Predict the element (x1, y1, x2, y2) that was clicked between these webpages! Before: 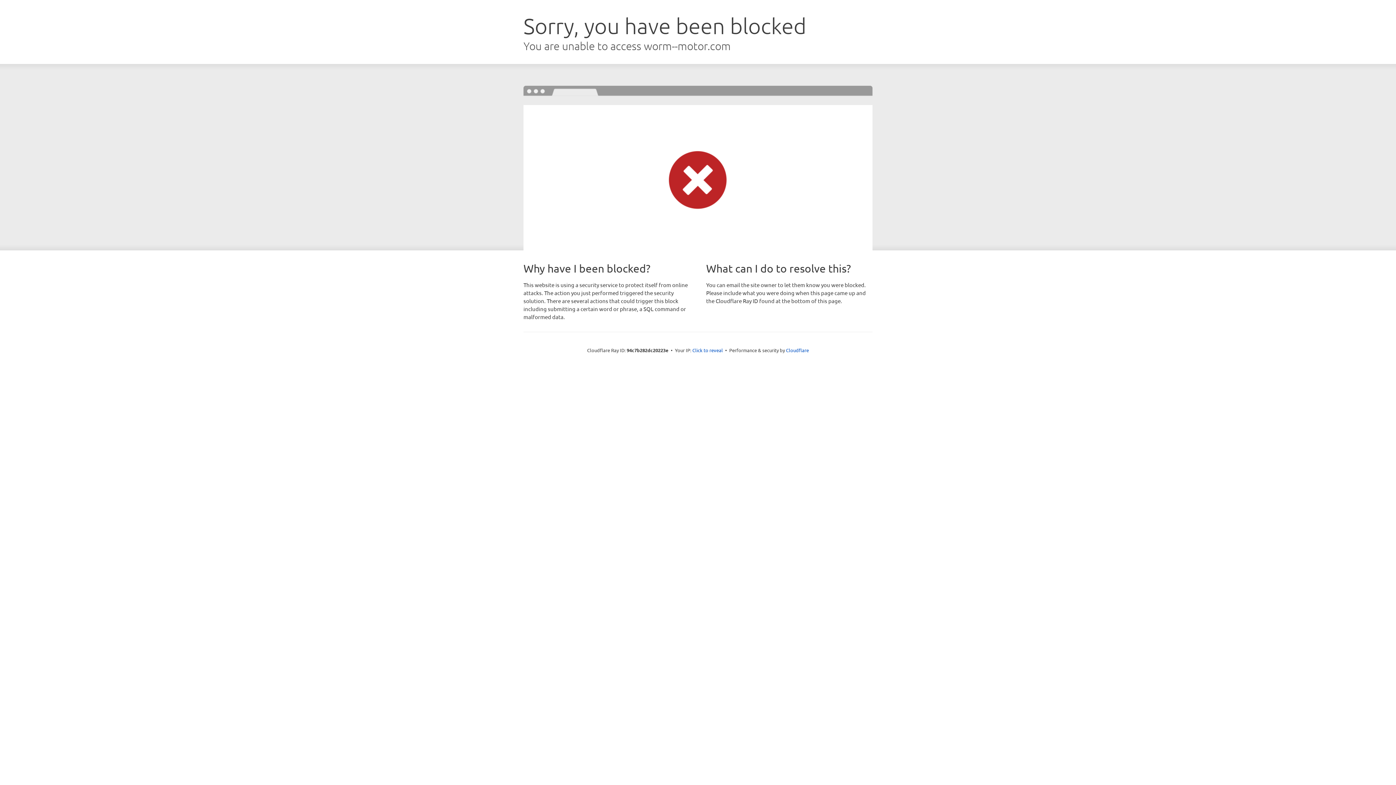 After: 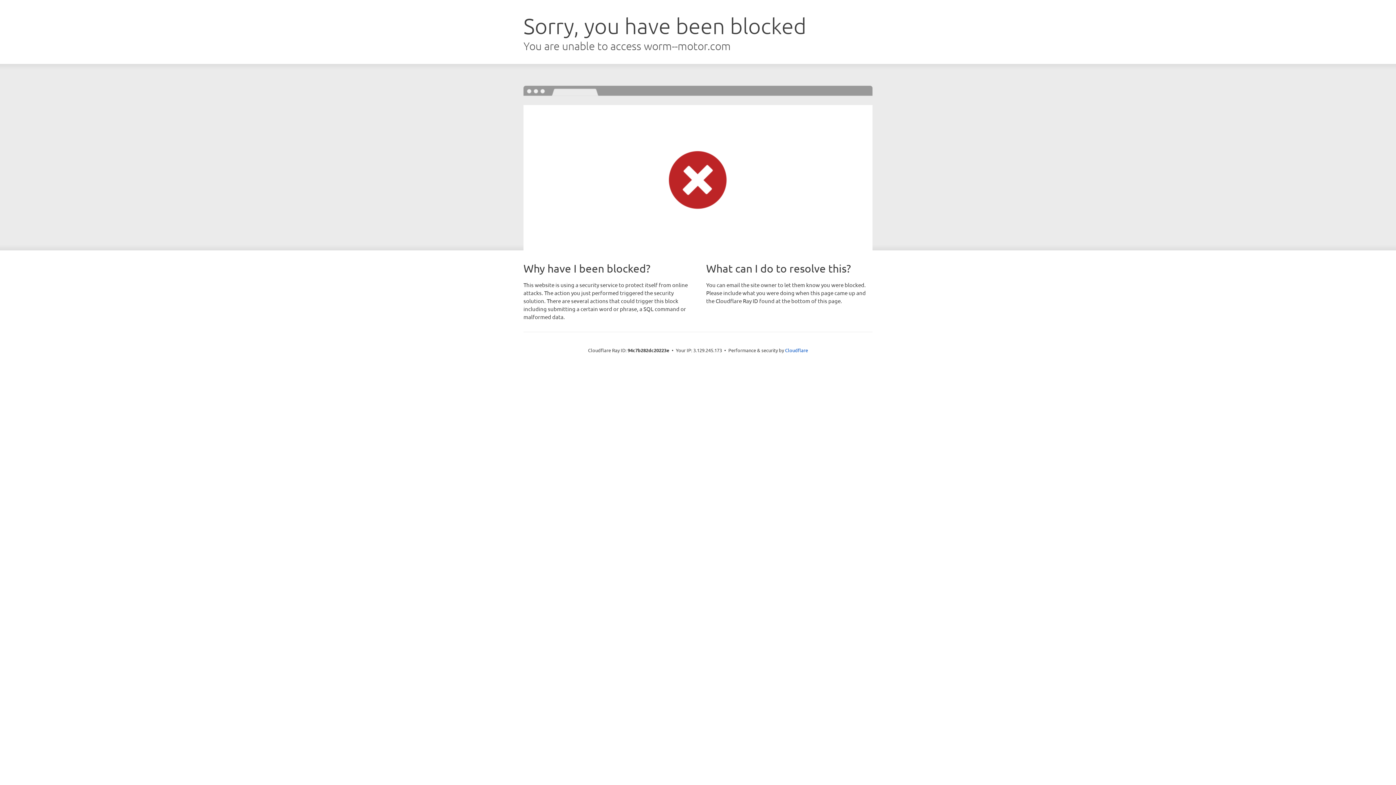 Action: bbox: (692, 346, 723, 353) label: Click to reveal